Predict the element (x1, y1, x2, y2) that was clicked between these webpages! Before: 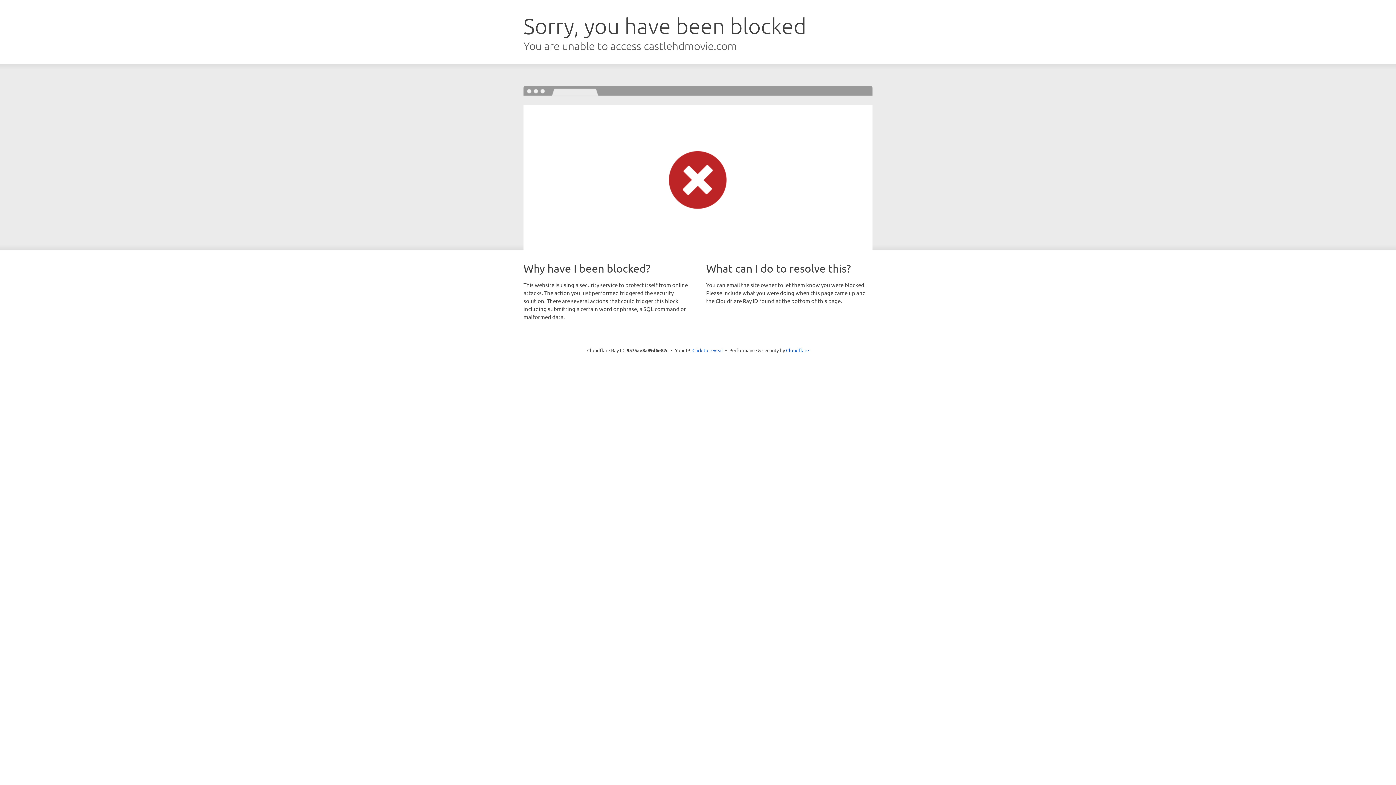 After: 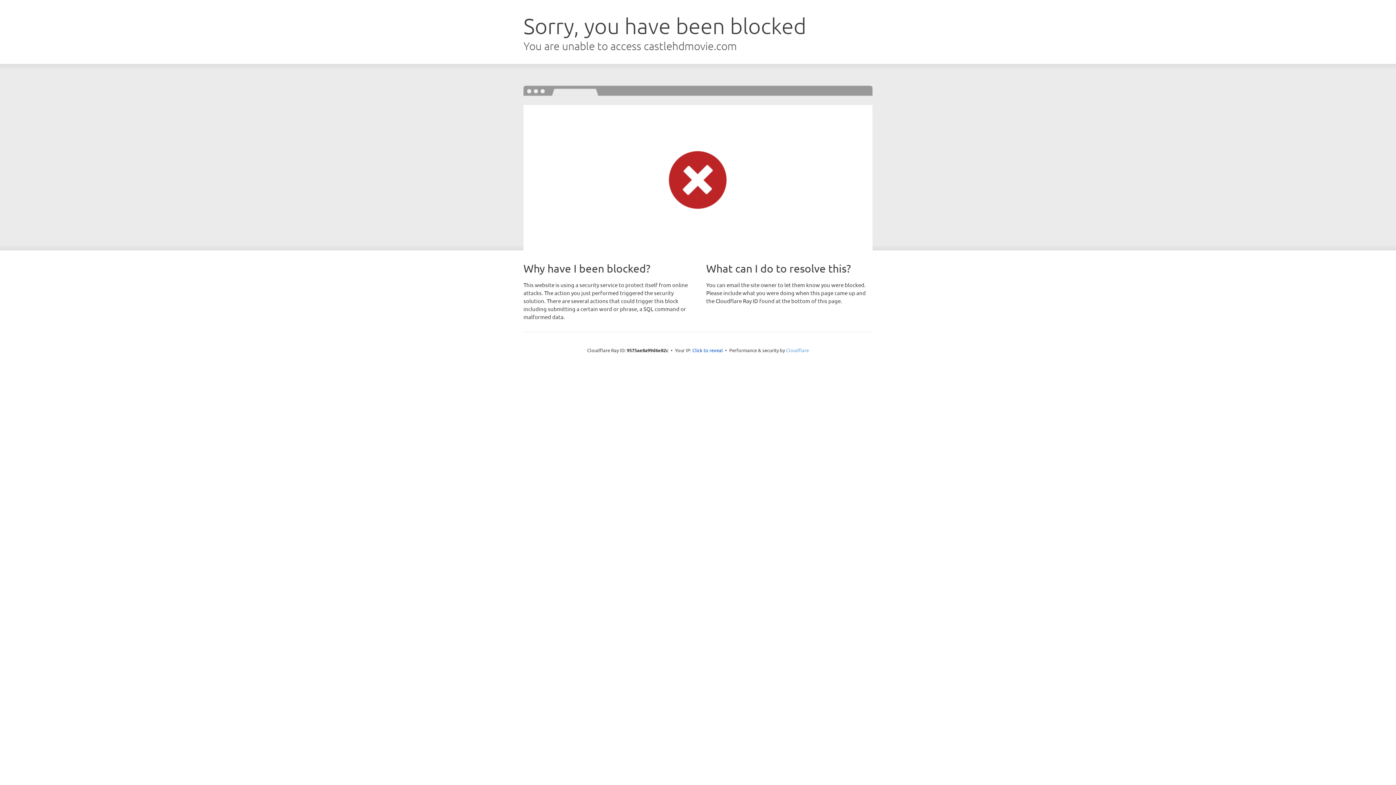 Action: label: Cloudflare bbox: (786, 347, 809, 353)